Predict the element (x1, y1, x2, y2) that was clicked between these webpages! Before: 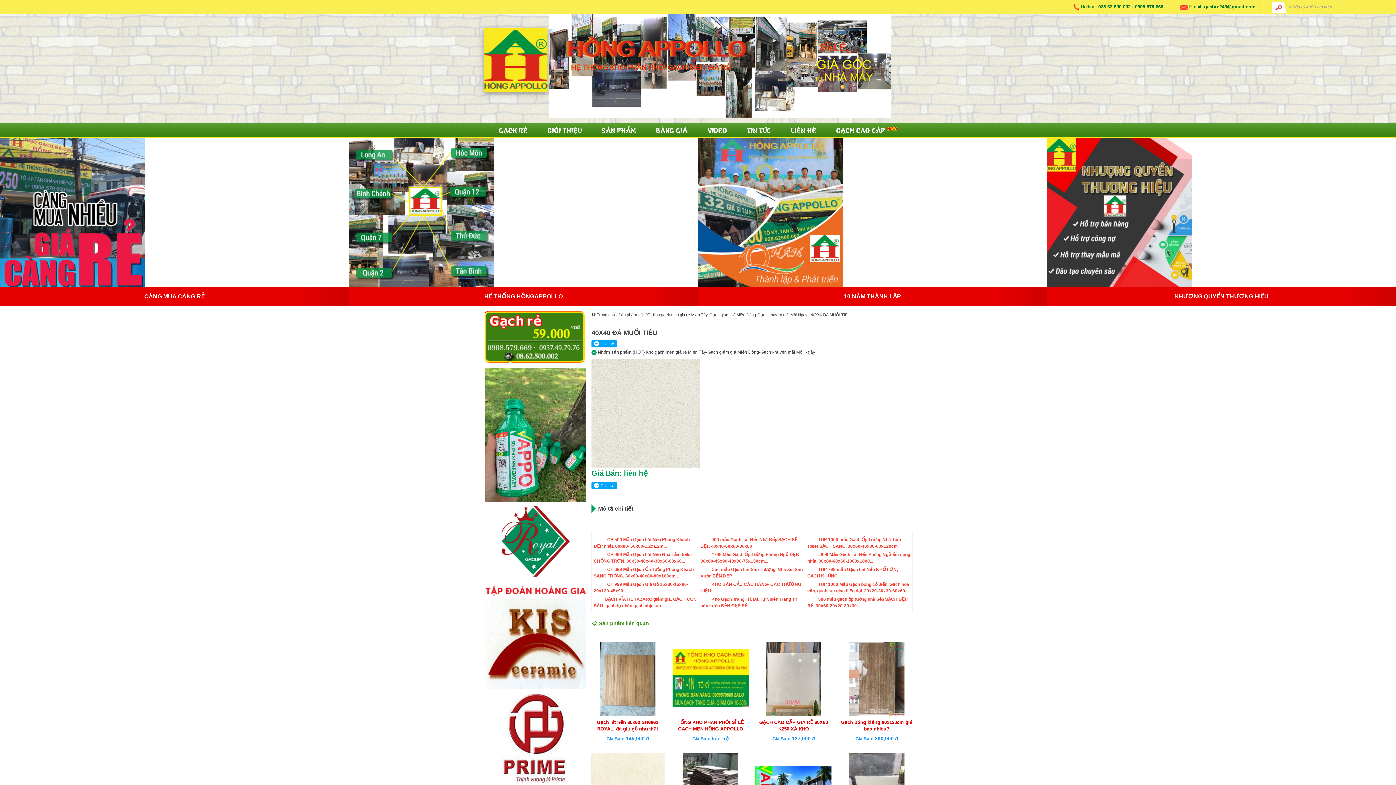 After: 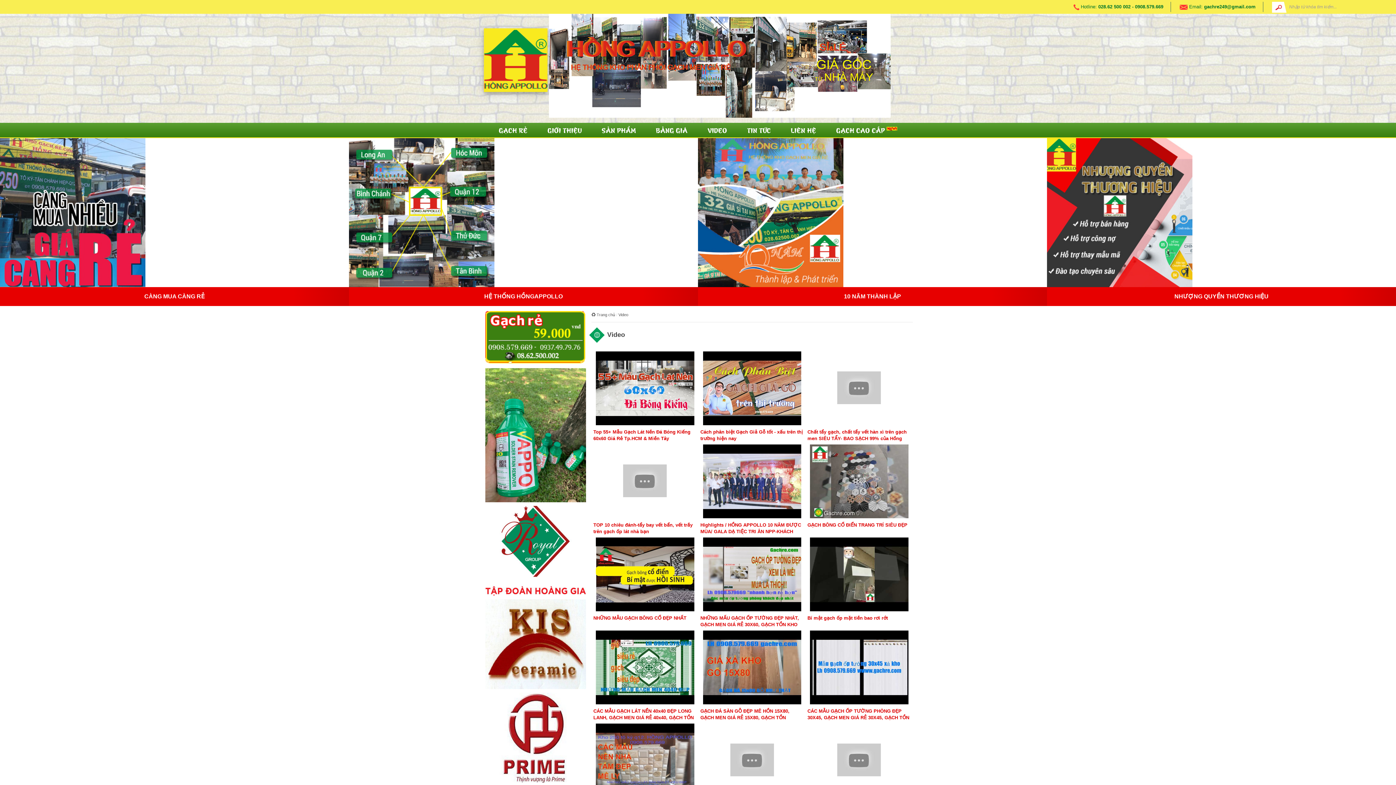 Action: bbox: (698, 122, 736, 137) label: VIDEO